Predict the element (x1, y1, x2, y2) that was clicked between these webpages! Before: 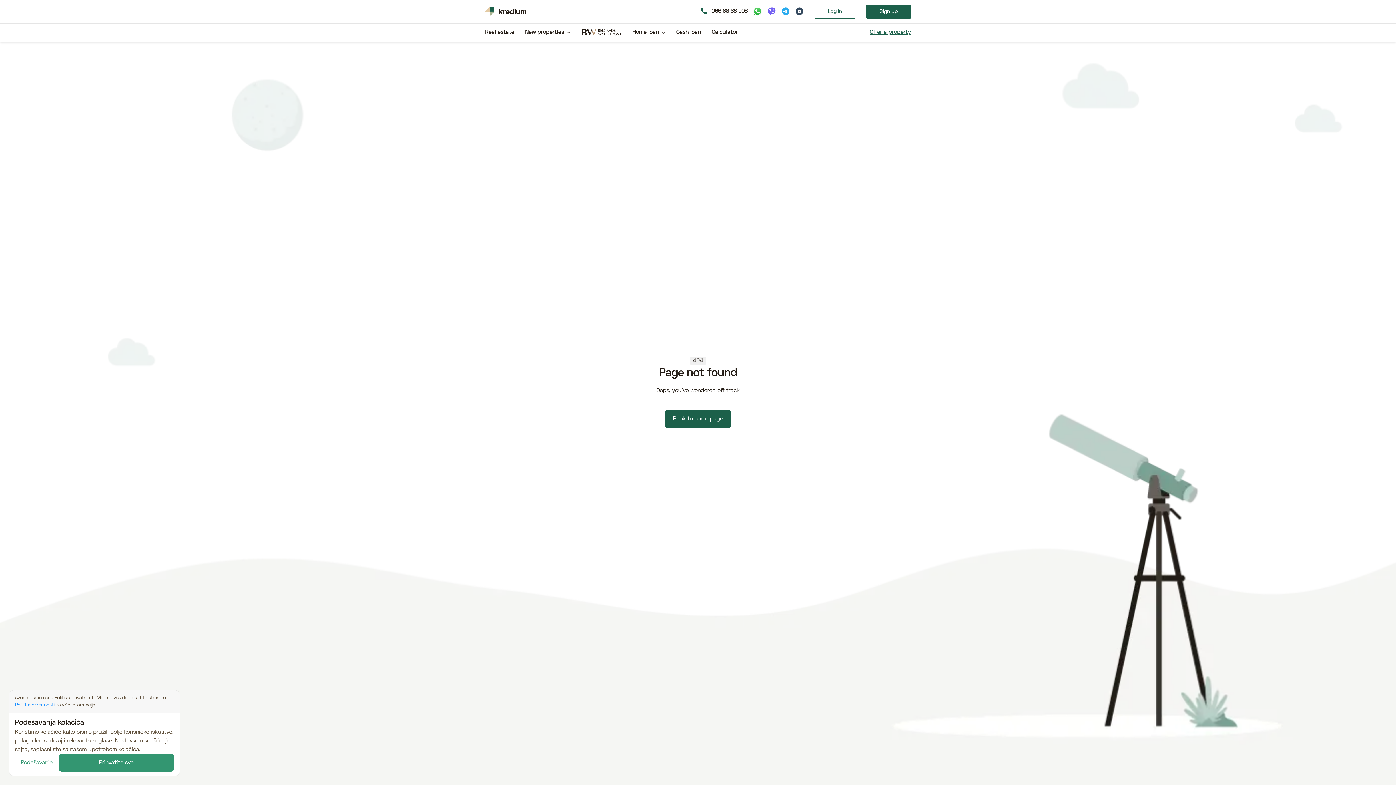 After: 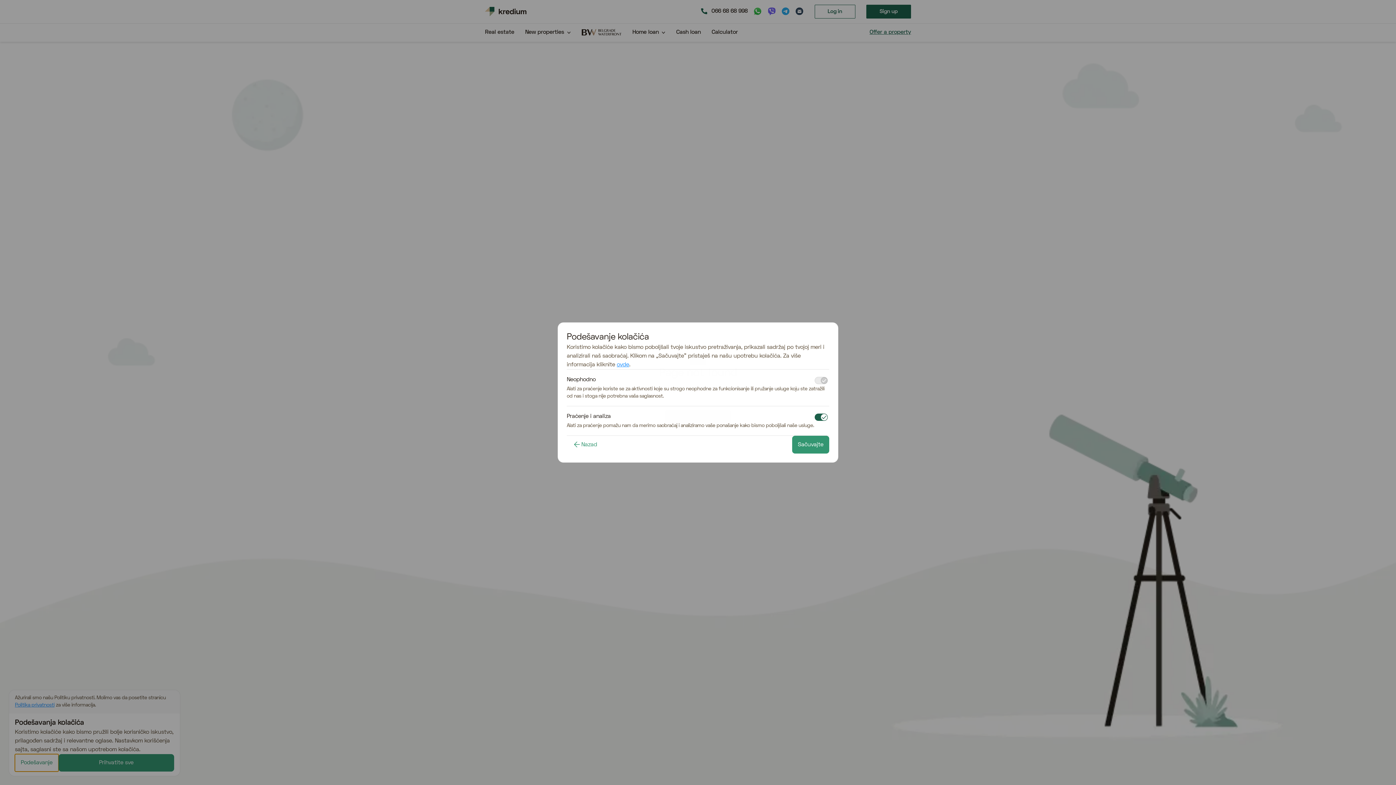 Action: bbox: (14, 754, 58, 772) label: Podešavanje